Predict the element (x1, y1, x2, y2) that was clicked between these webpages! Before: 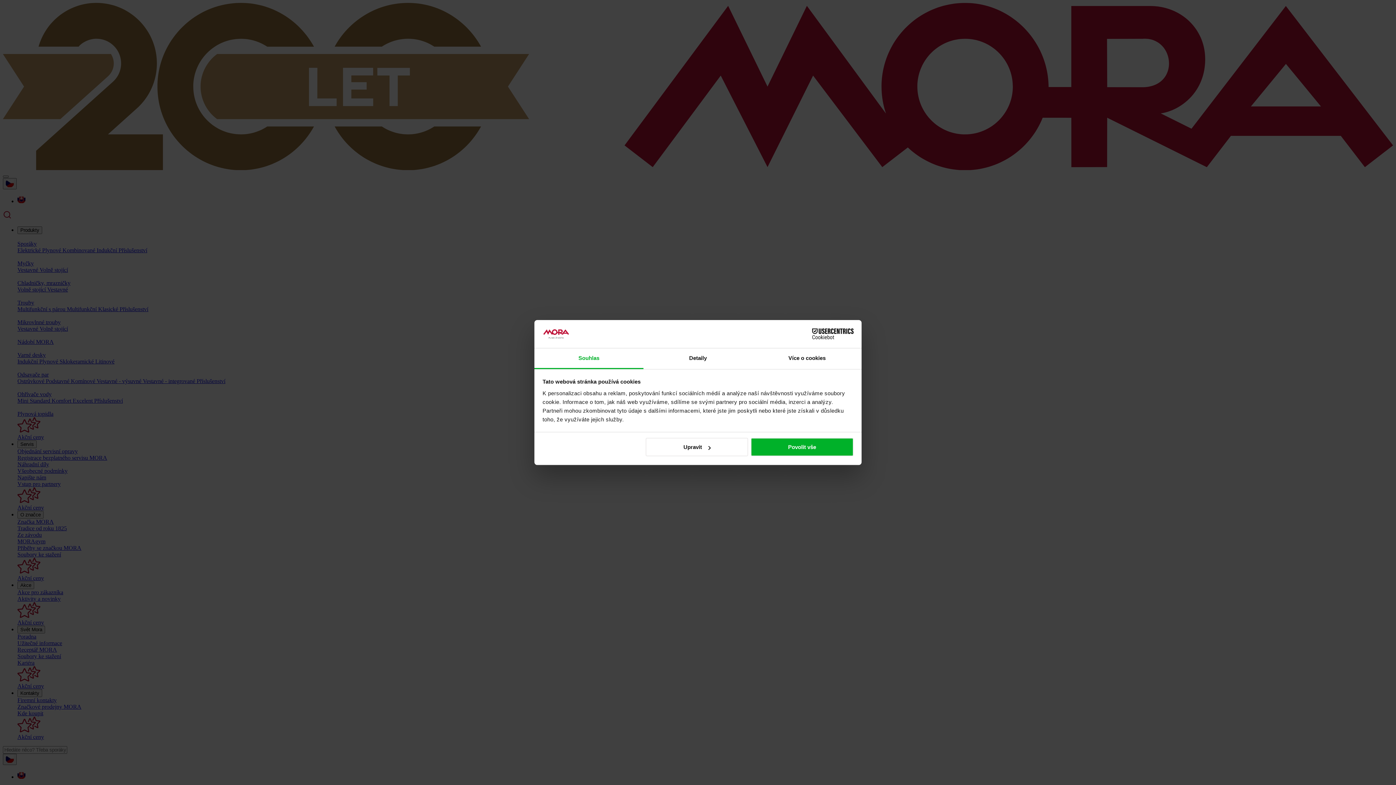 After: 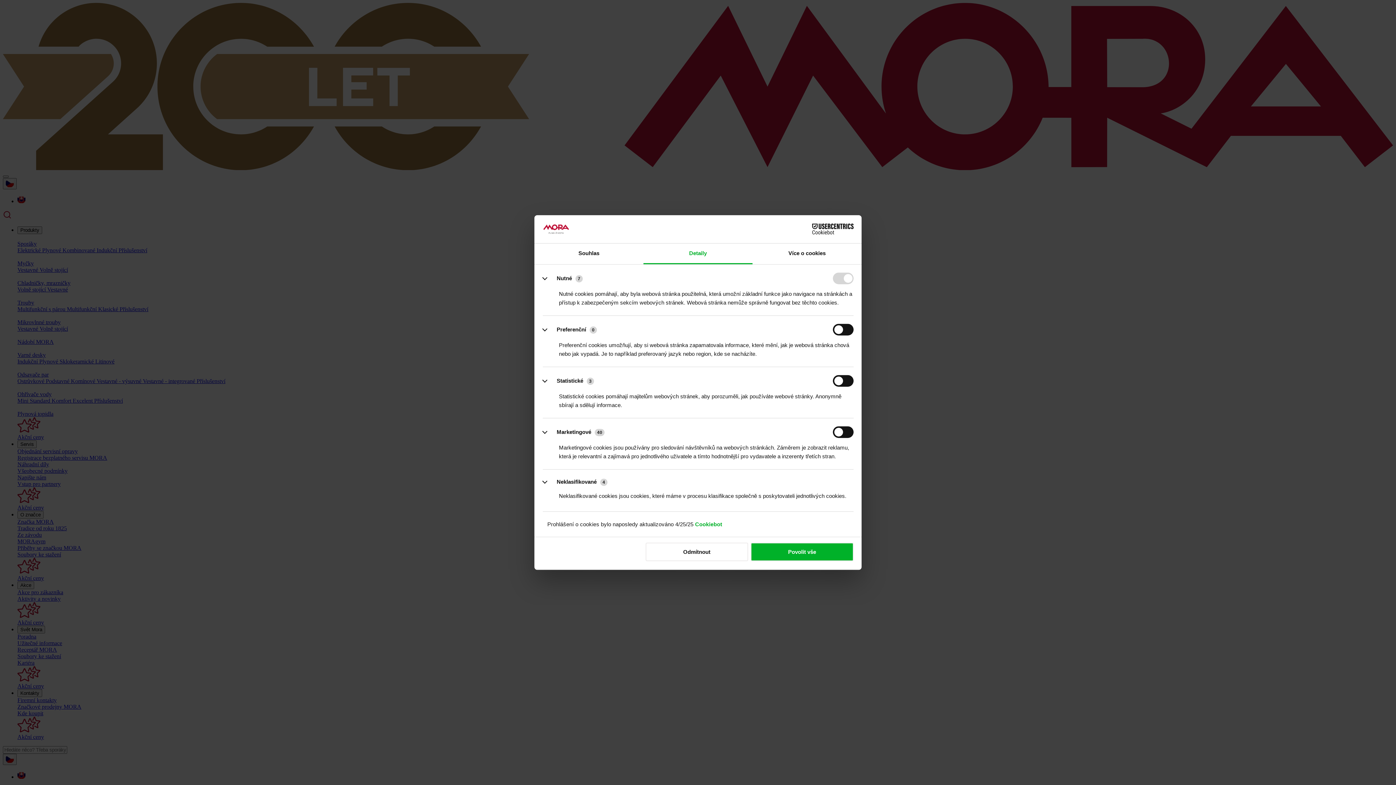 Action: label: Detaily bbox: (643, 348, 752, 369)